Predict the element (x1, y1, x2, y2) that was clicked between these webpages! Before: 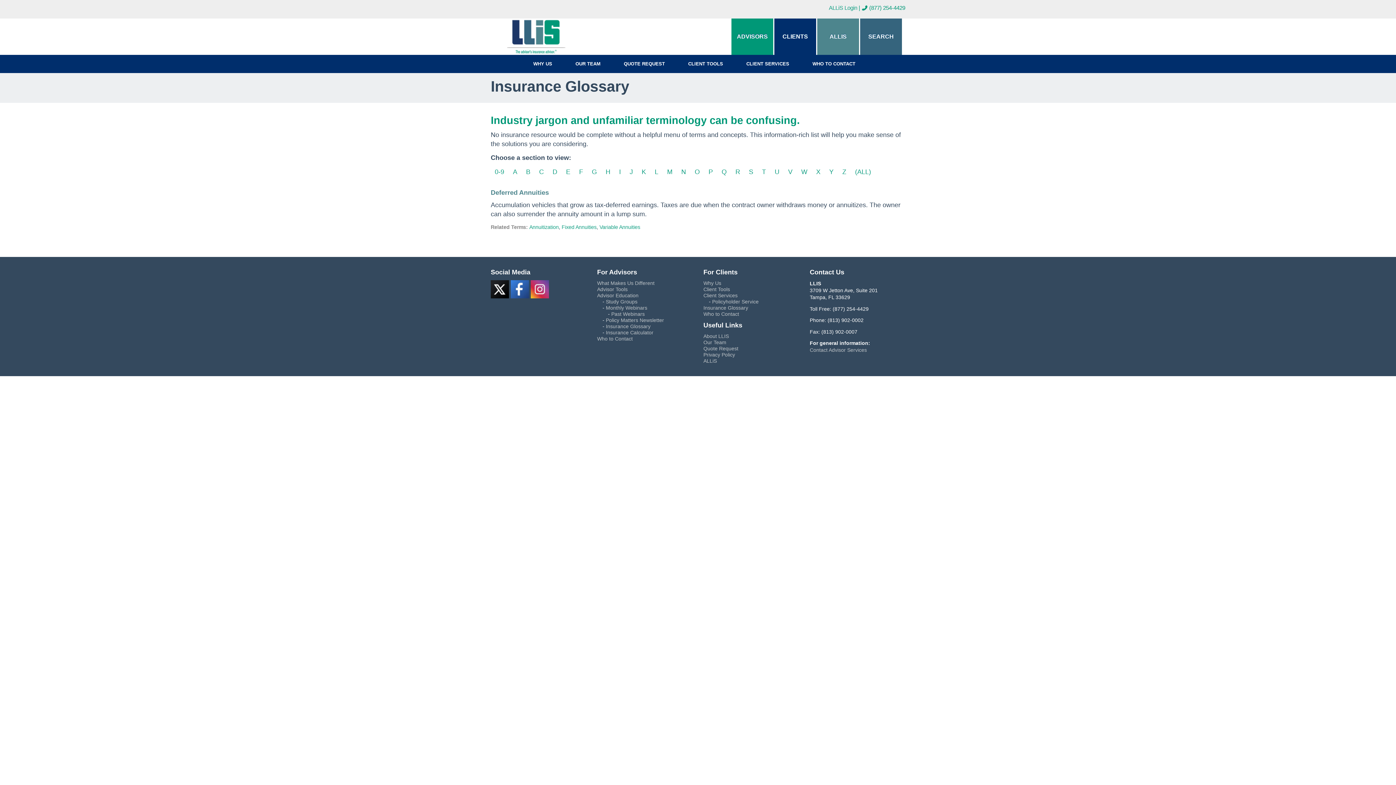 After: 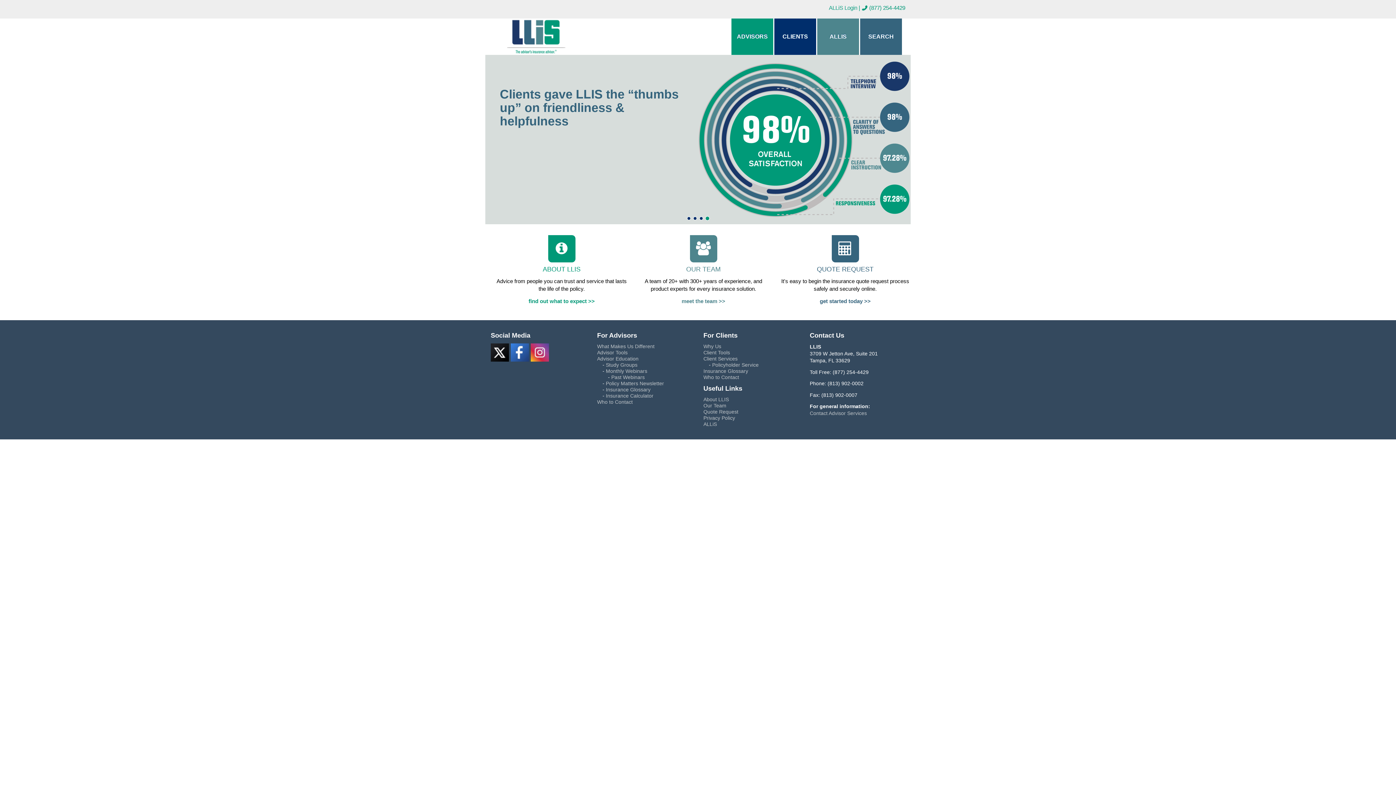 Action: bbox: (485, 18, 573, 37)